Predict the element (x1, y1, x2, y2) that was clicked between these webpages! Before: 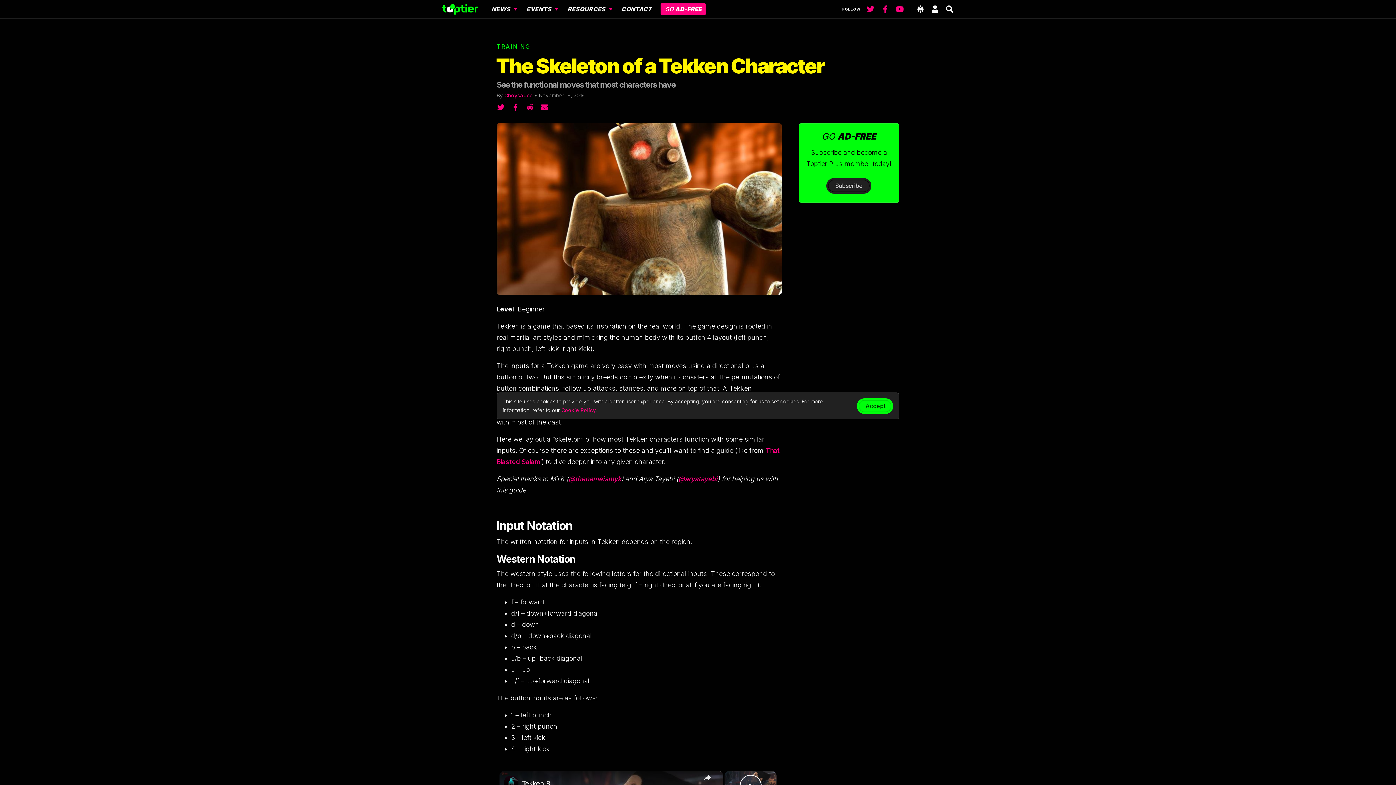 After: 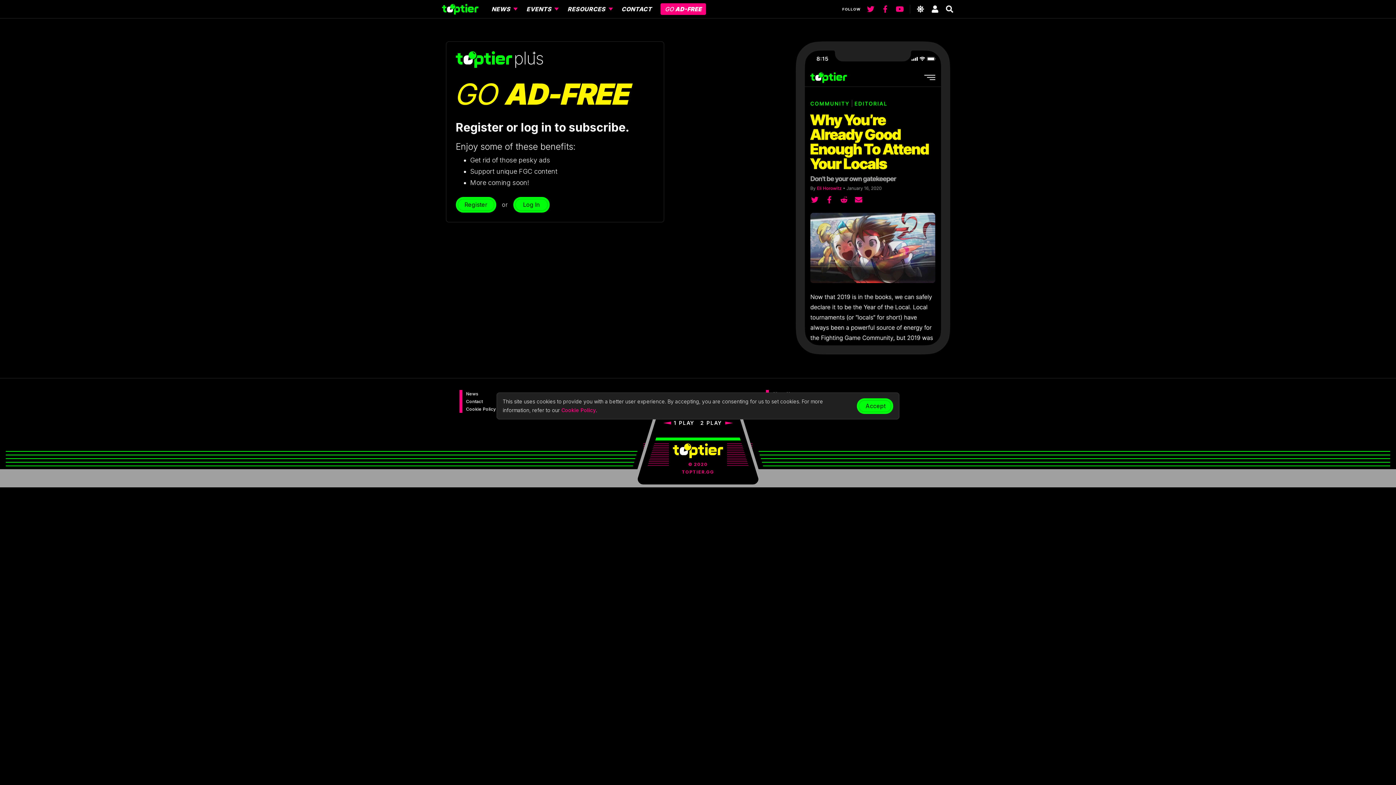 Action: bbox: (826, 178, 871, 193) label: Subscribe